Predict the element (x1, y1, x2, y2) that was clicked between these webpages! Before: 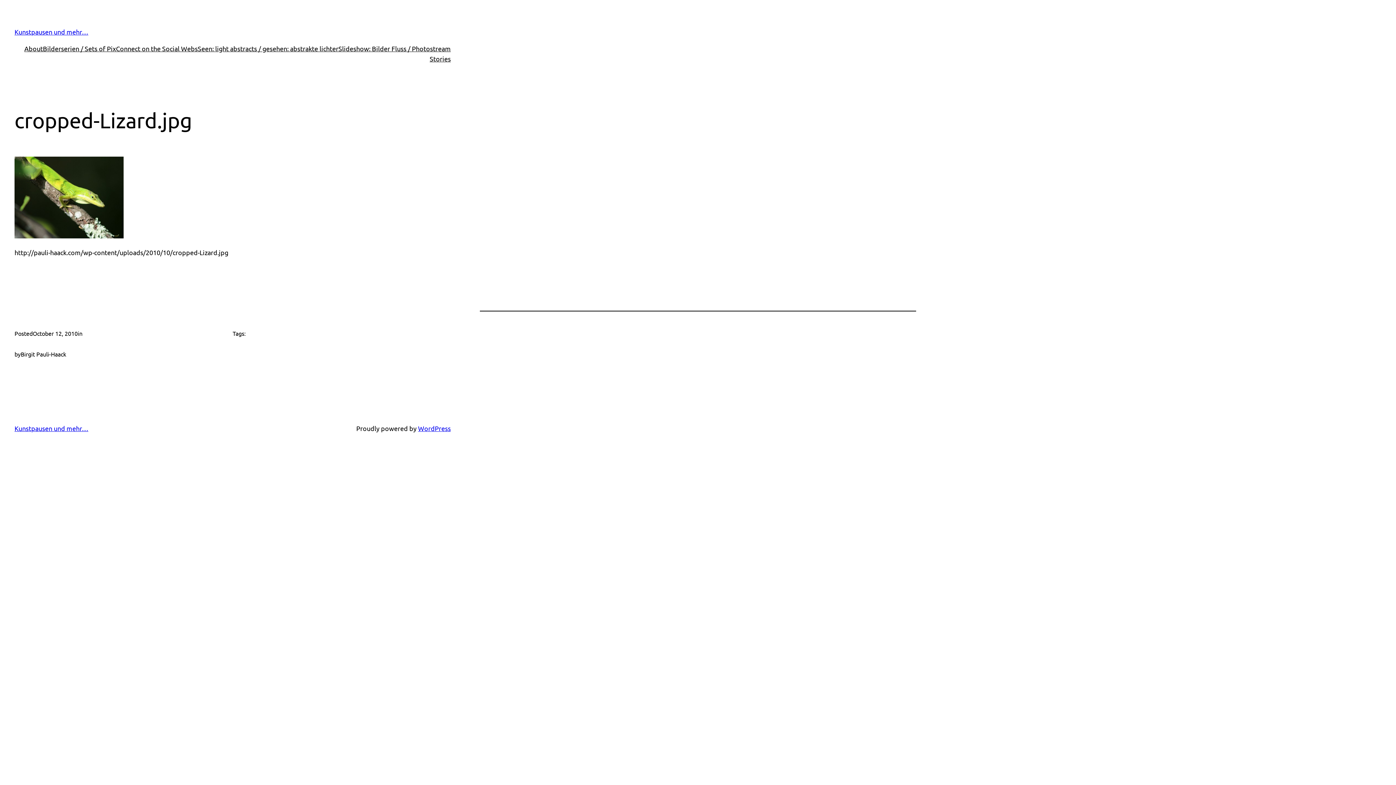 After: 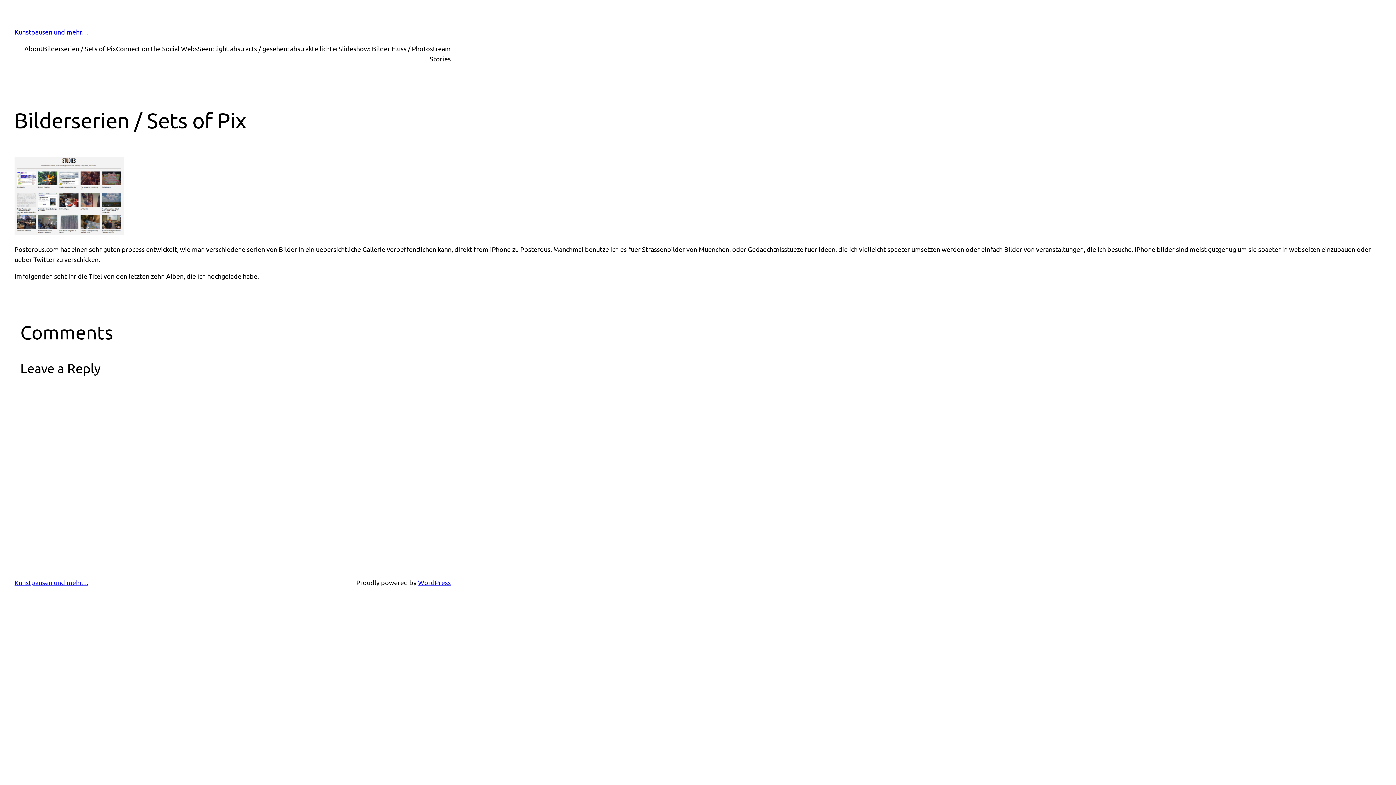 Action: bbox: (42, 43, 116, 53) label: Bilderserien / Sets of Pix